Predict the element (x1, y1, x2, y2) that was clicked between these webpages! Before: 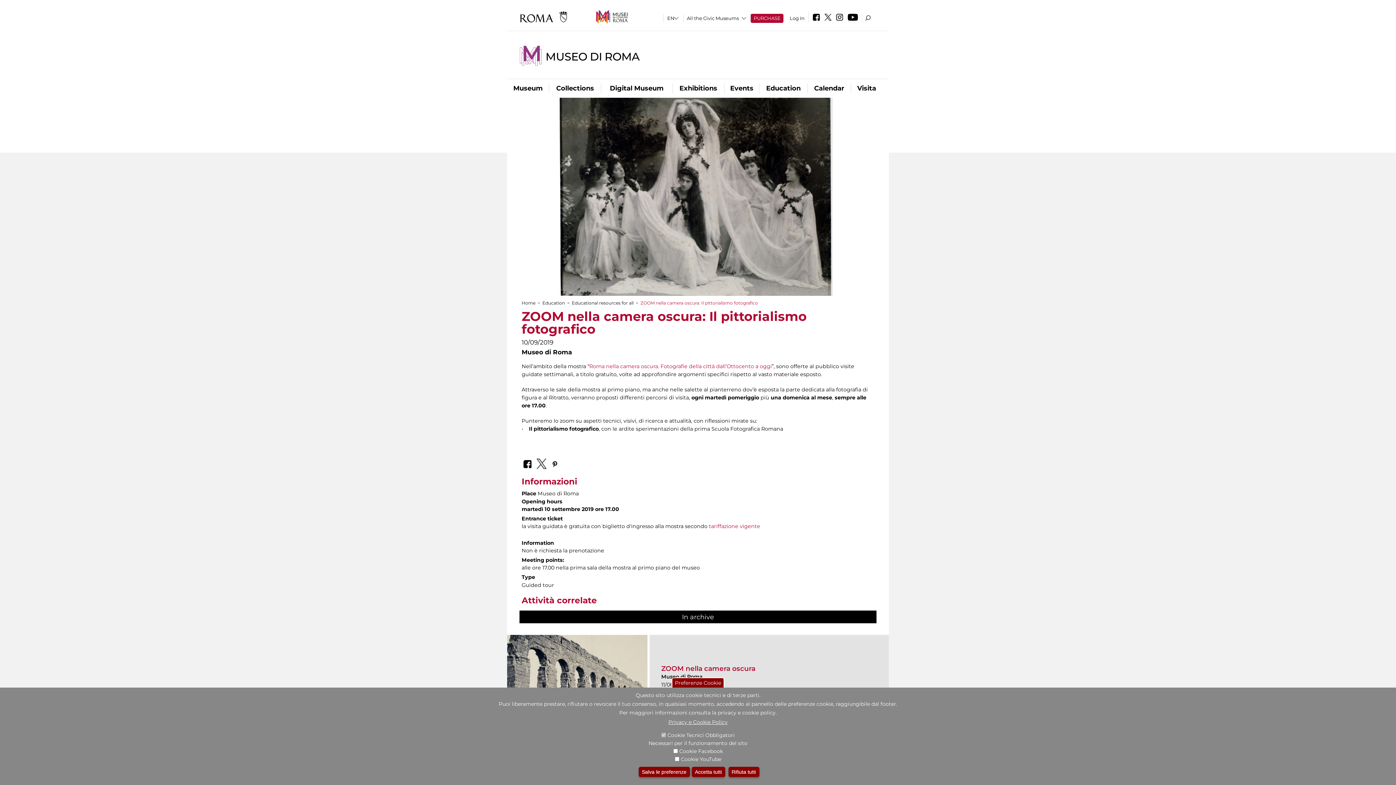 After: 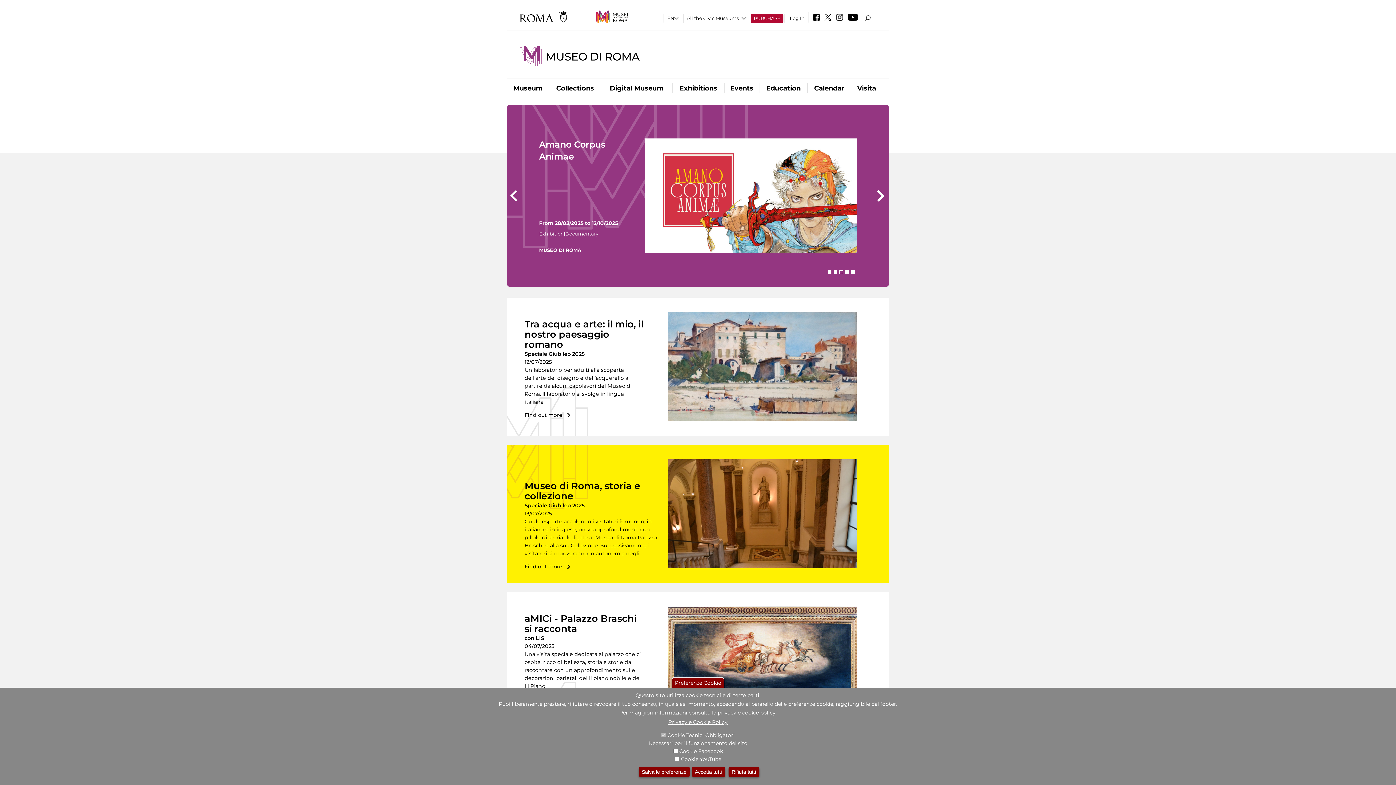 Action: label: Home bbox: (521, 300, 535, 305)